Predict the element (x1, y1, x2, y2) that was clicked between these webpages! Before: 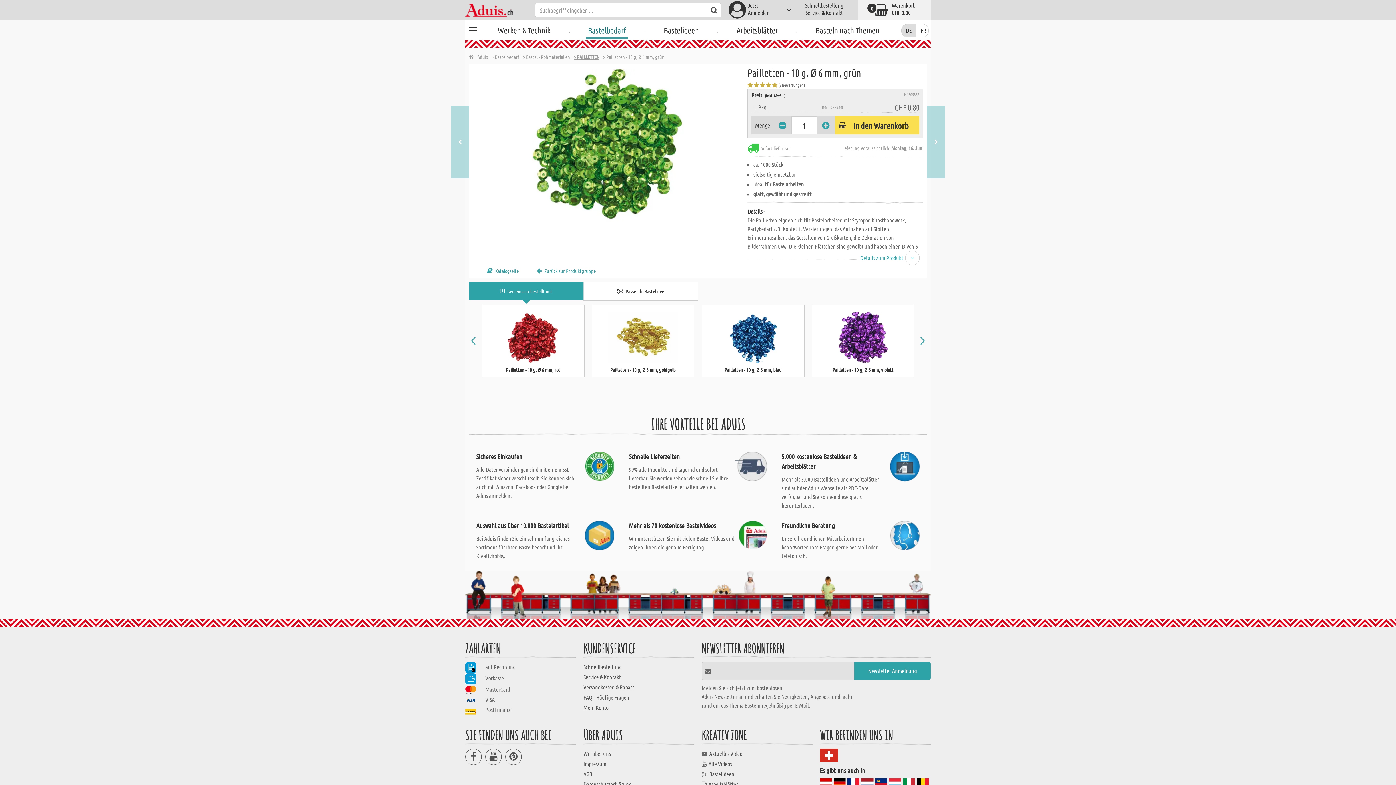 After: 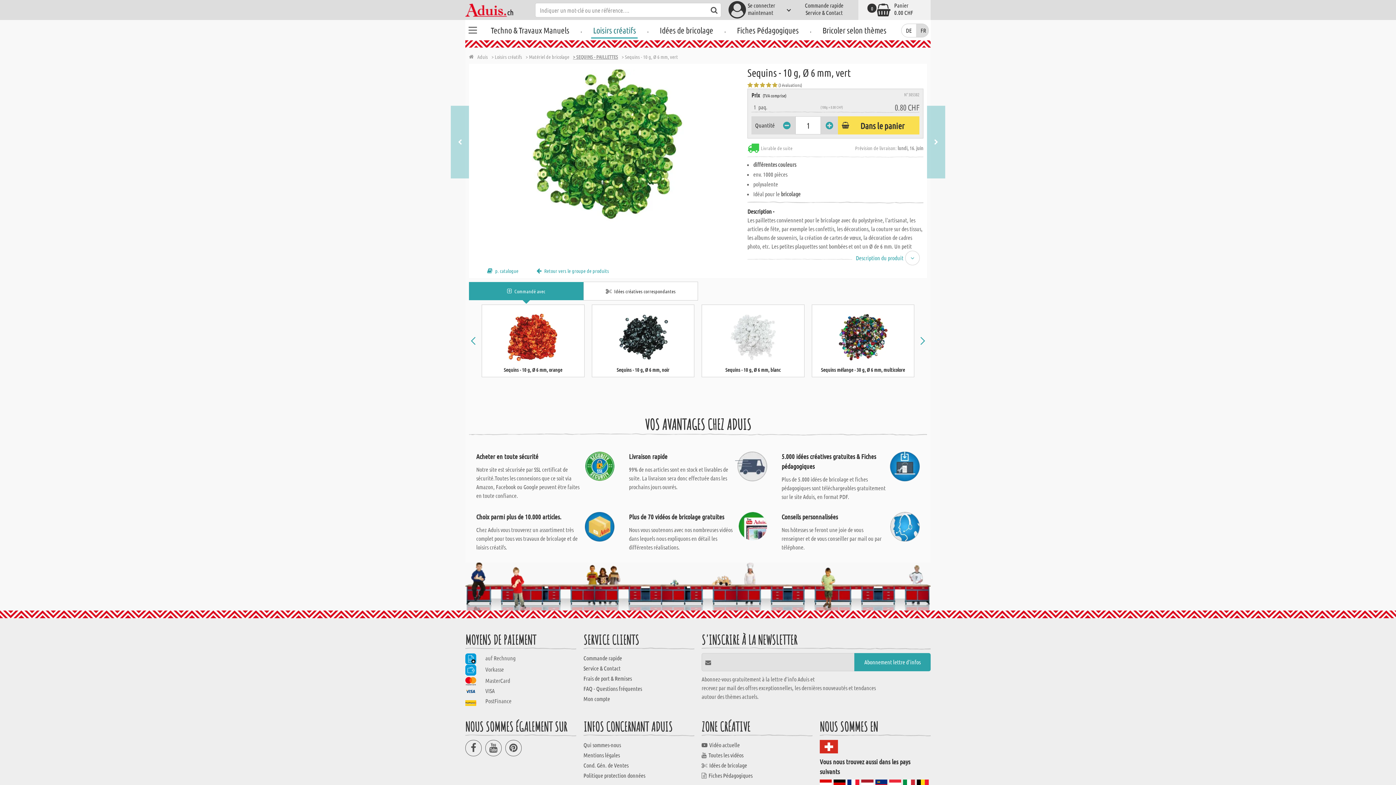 Action: label: FR bbox: (916, 24, 930, 37)